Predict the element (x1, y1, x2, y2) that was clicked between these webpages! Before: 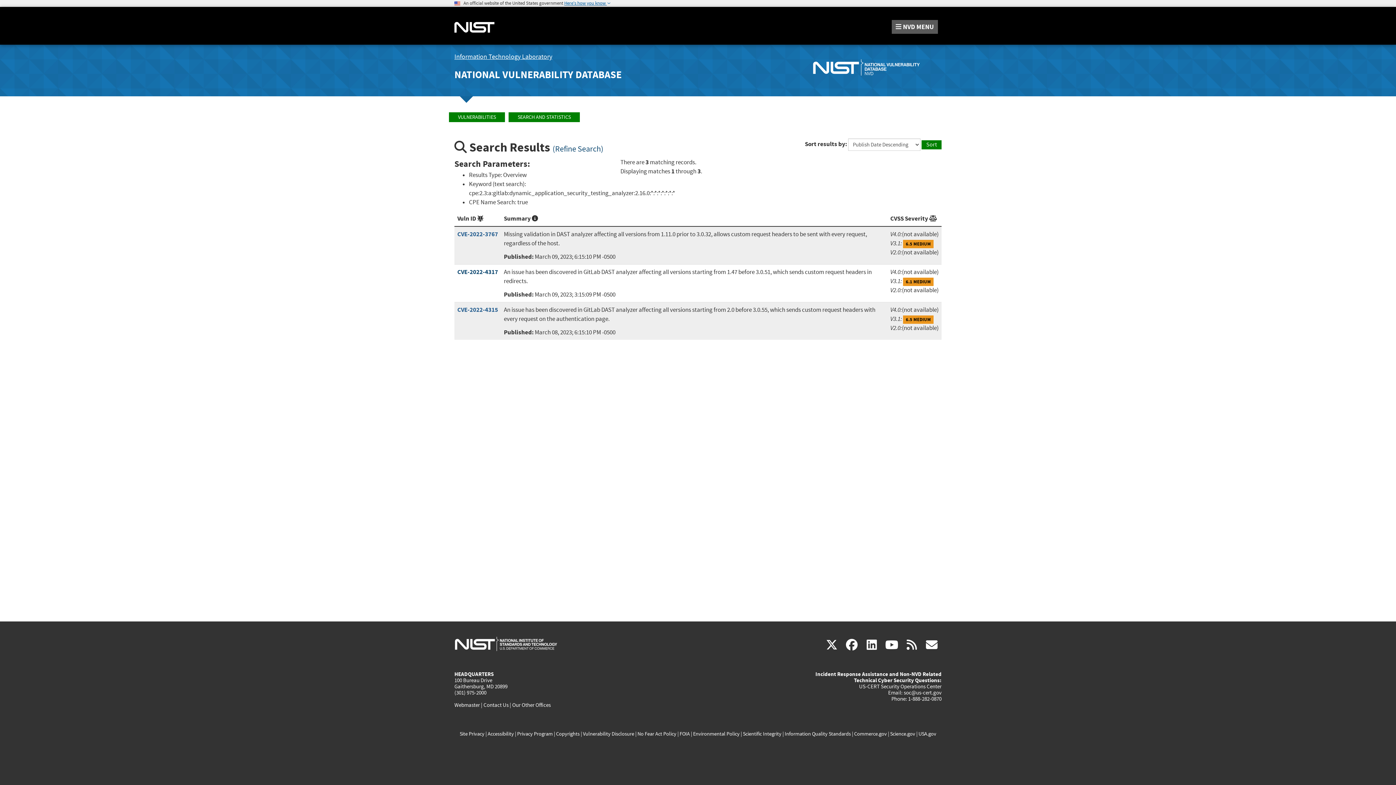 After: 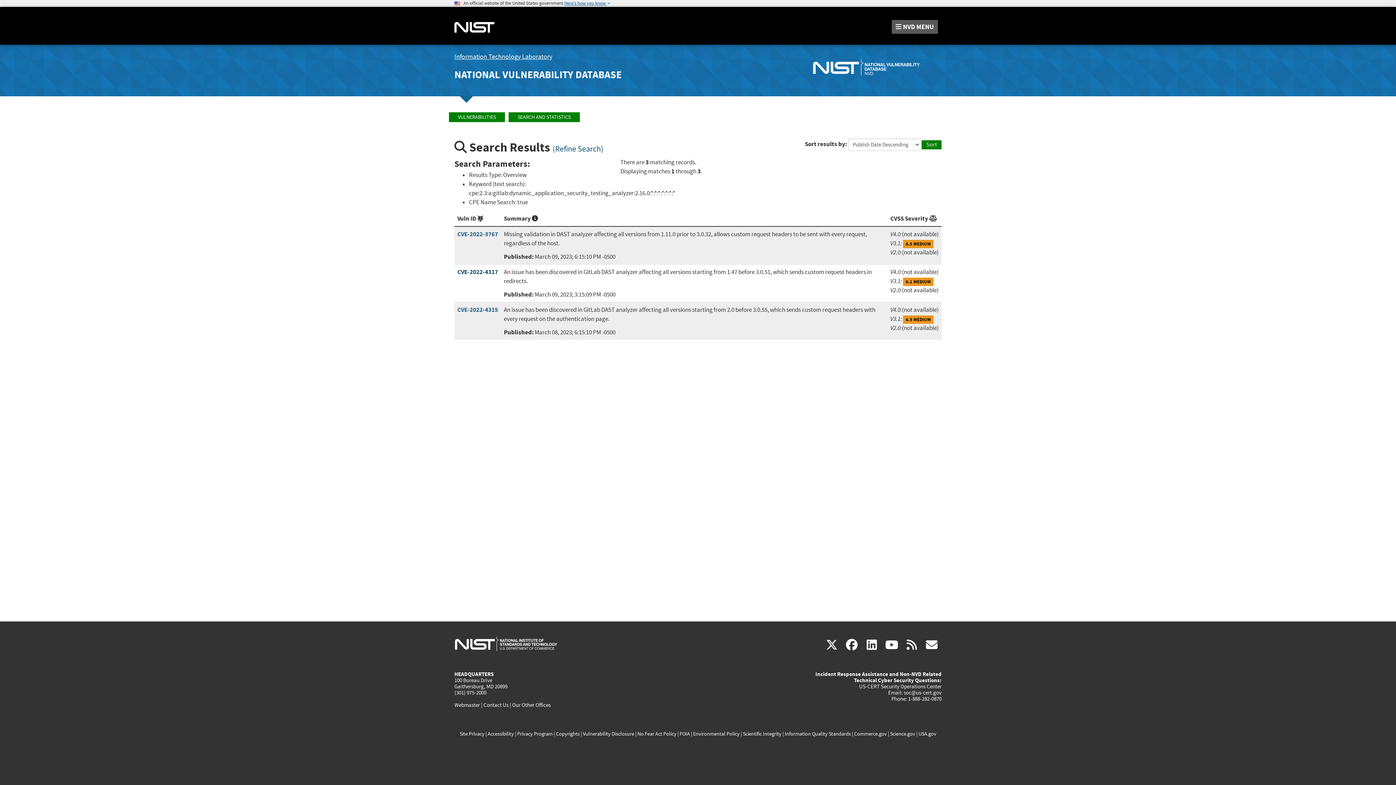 Action: bbox: (786, 44, 941, 86)